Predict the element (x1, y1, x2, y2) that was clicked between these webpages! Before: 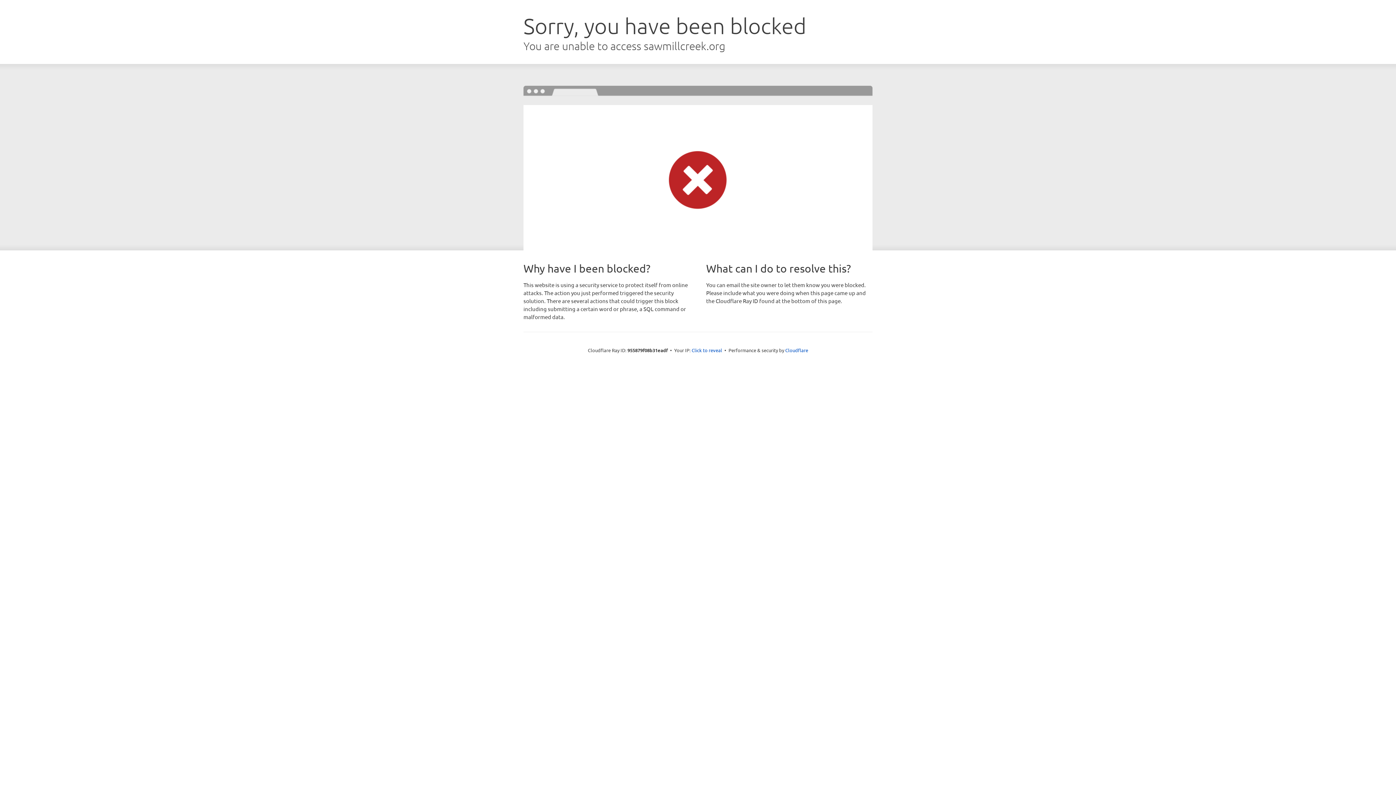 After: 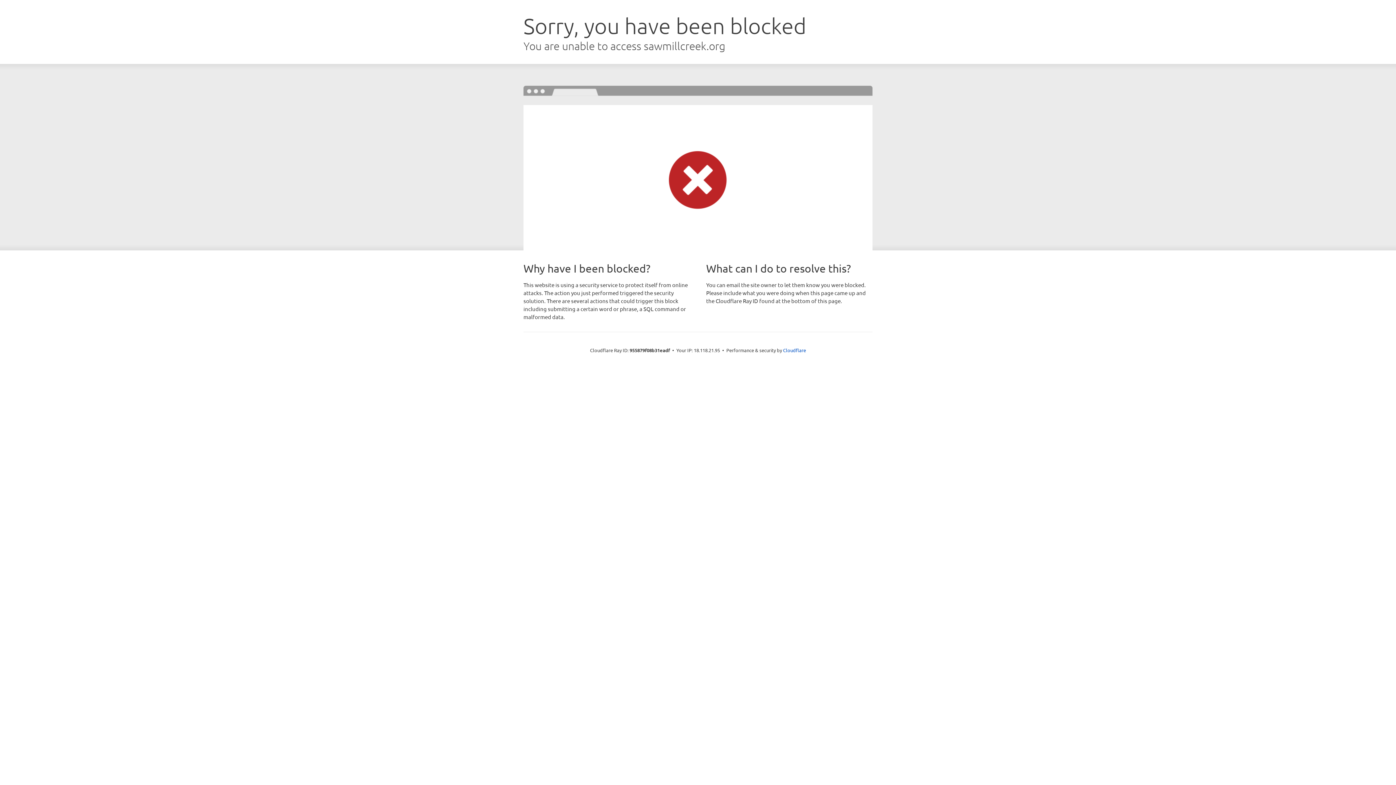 Action: bbox: (691, 346, 722, 353) label: Click to reveal